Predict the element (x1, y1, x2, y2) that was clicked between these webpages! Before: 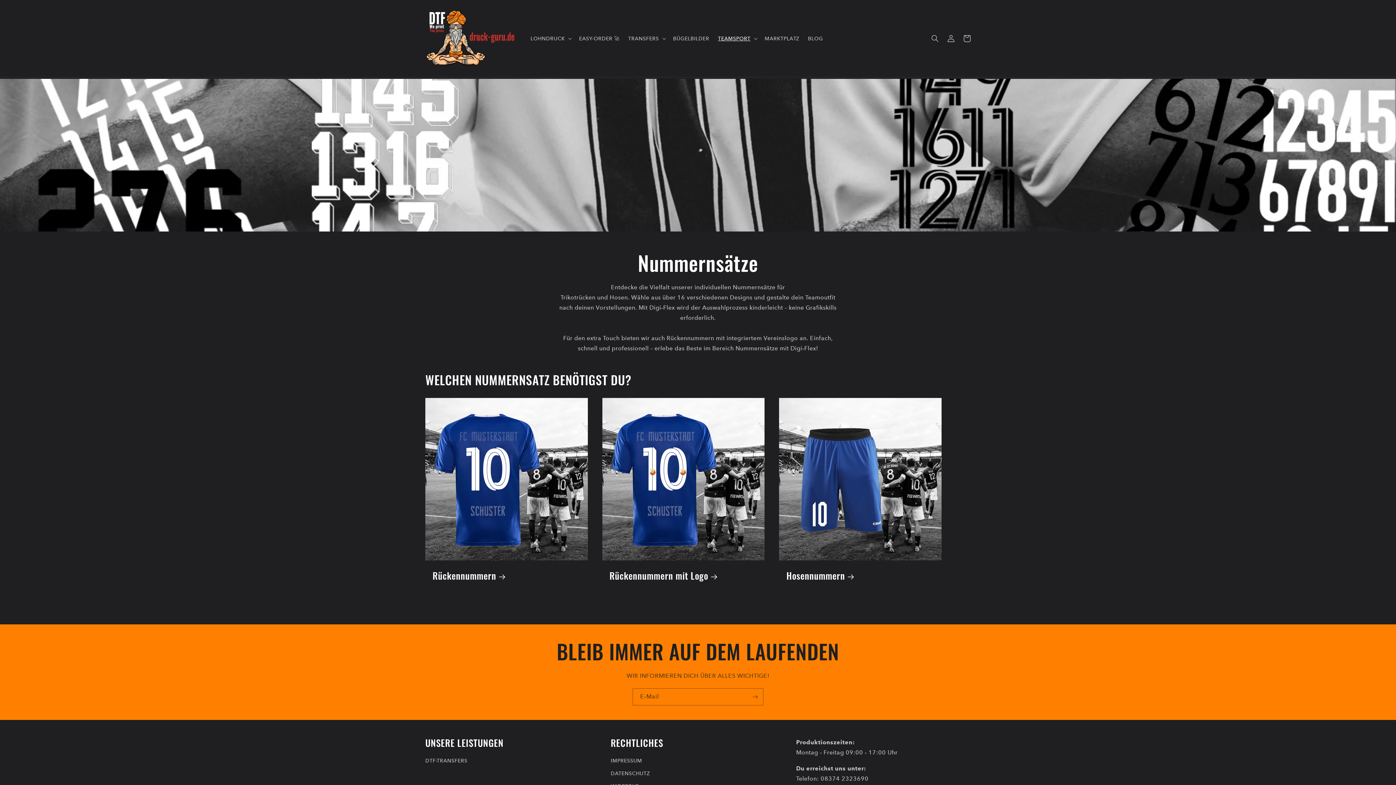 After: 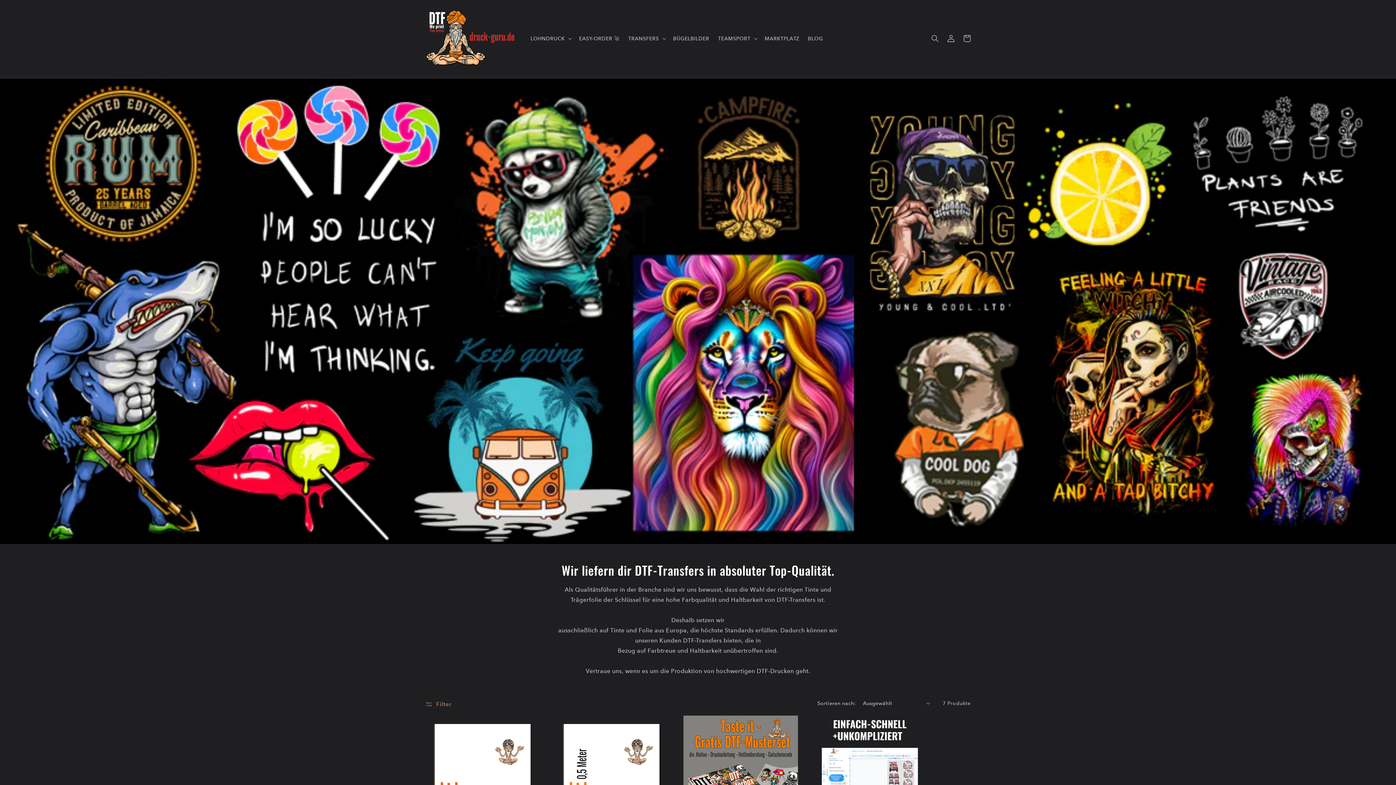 Action: bbox: (425, 756, 467, 767) label: DTF-TRANSFERS